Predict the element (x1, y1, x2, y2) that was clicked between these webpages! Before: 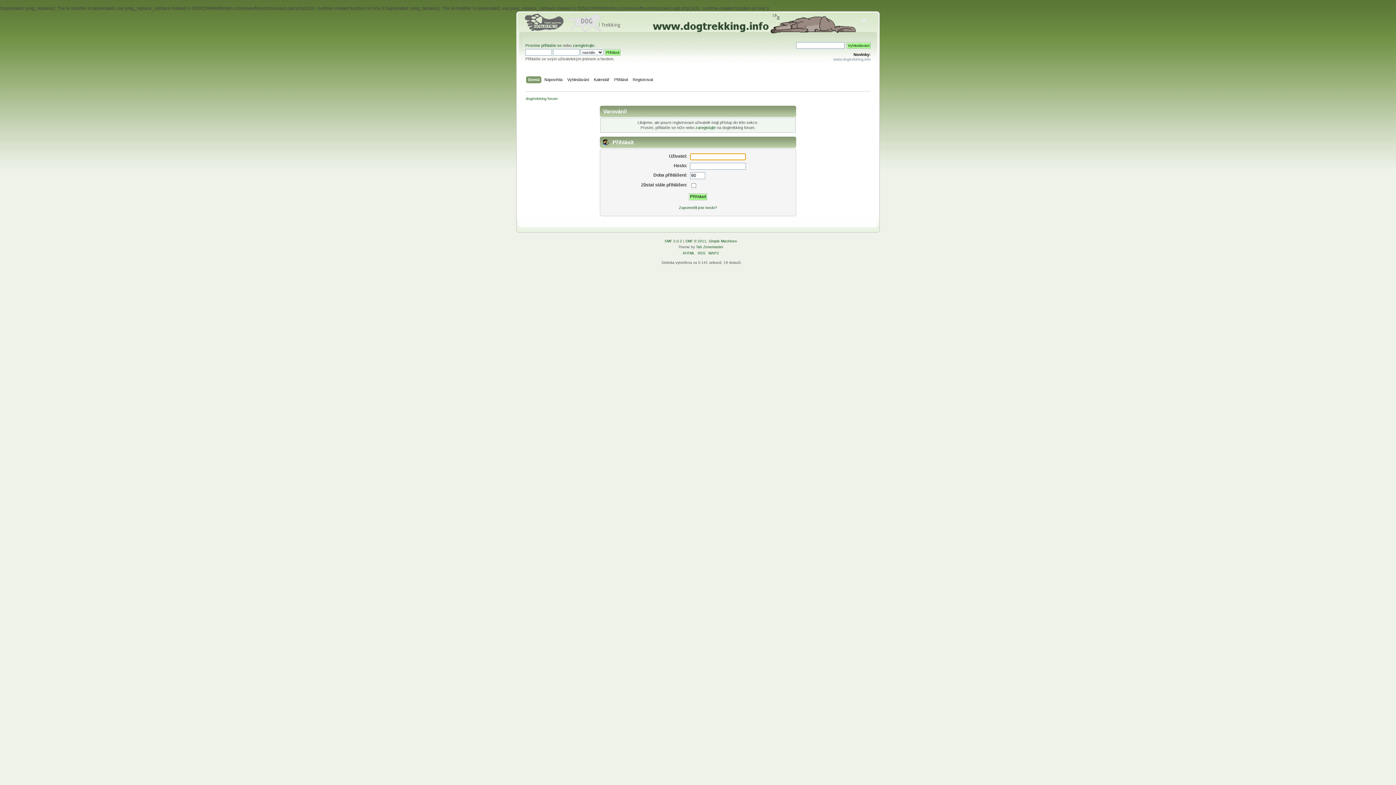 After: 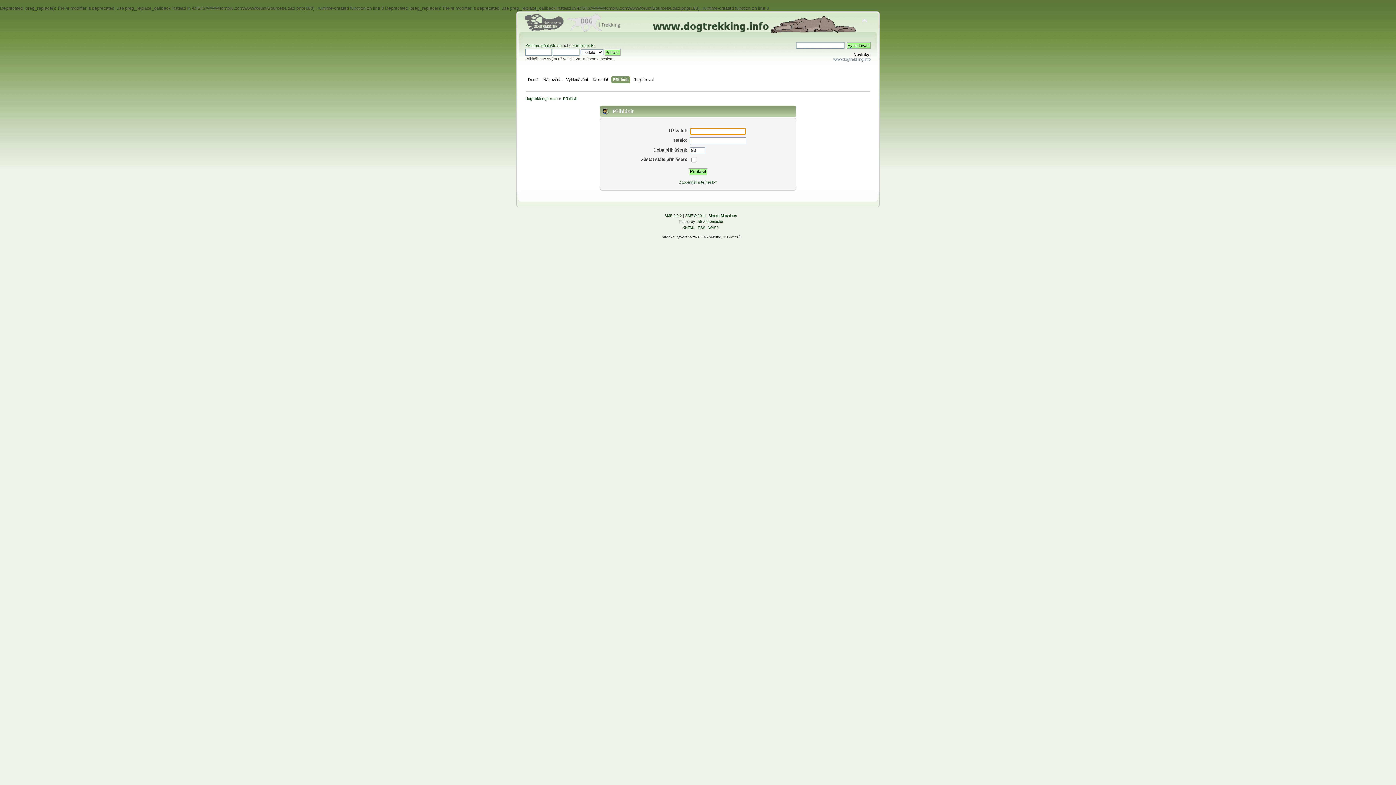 Action: bbox: (541, 43, 561, 47) label: přihlašte se